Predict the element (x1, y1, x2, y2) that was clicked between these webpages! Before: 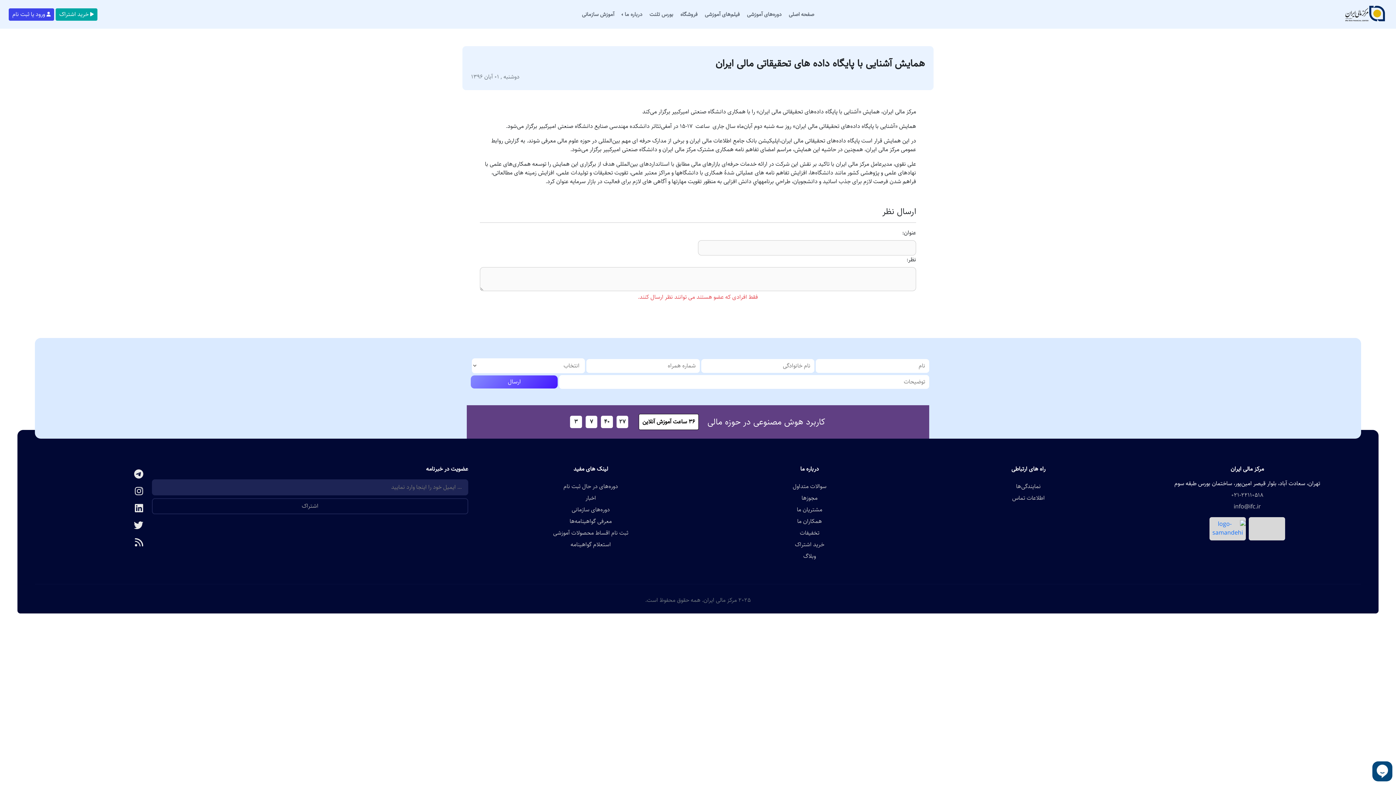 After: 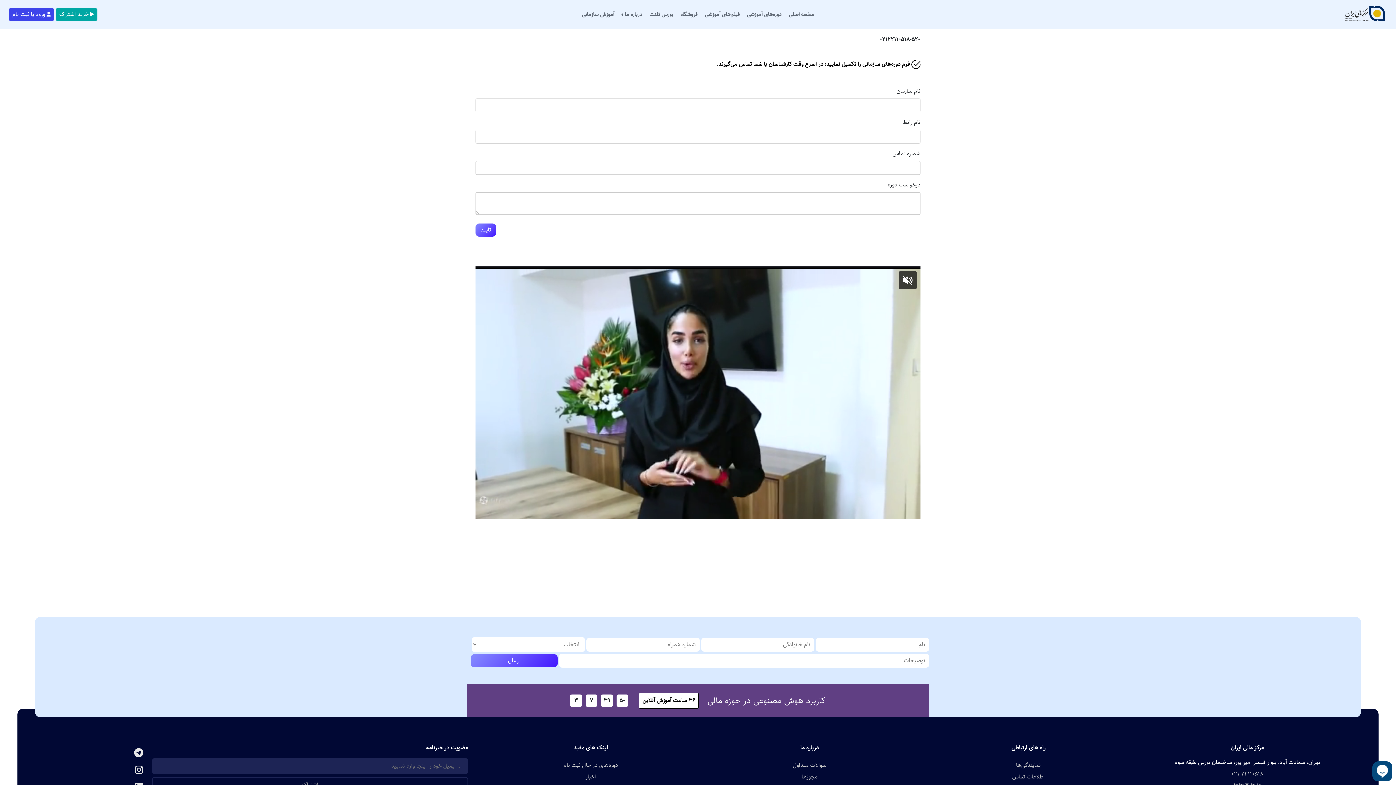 Action: bbox: (579, 1, 617, 27) label: آموزش سازمانی